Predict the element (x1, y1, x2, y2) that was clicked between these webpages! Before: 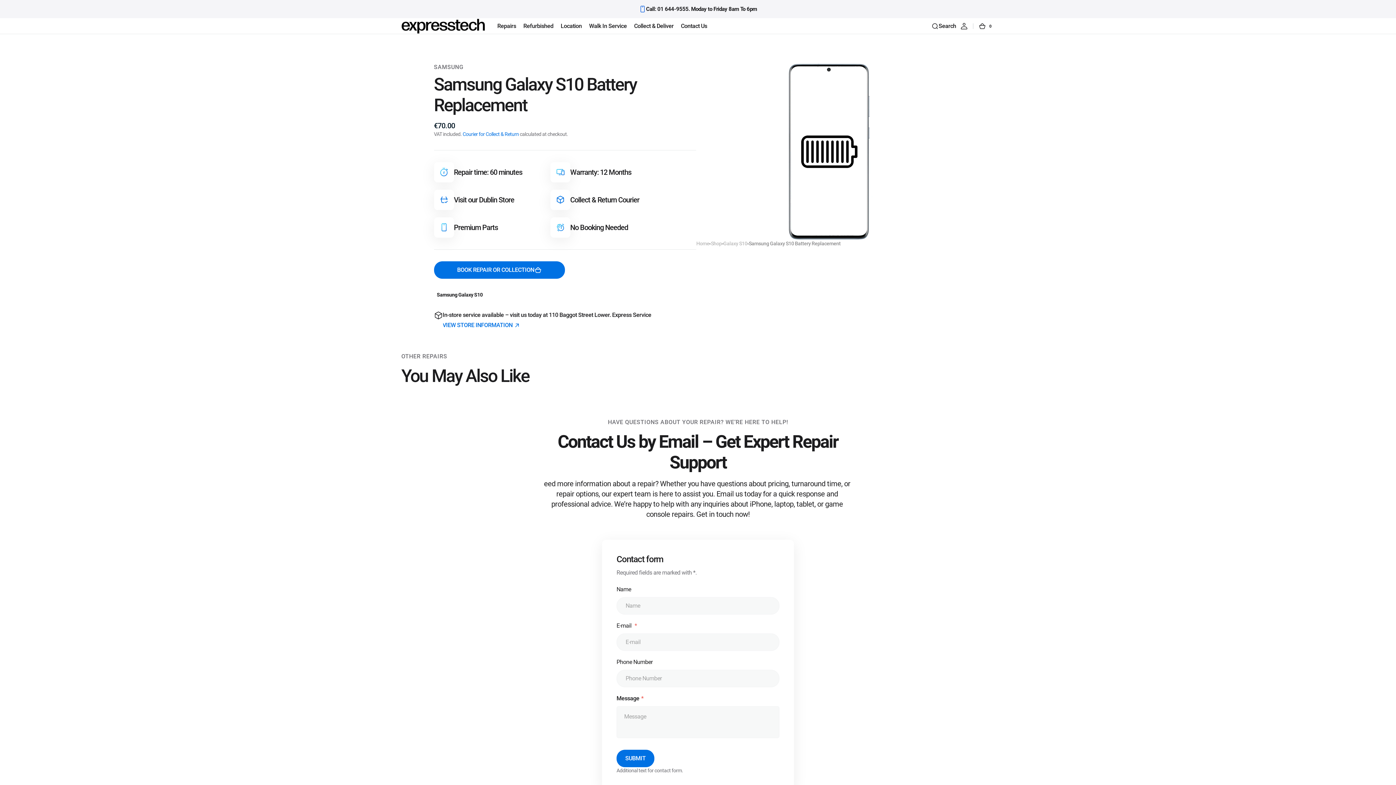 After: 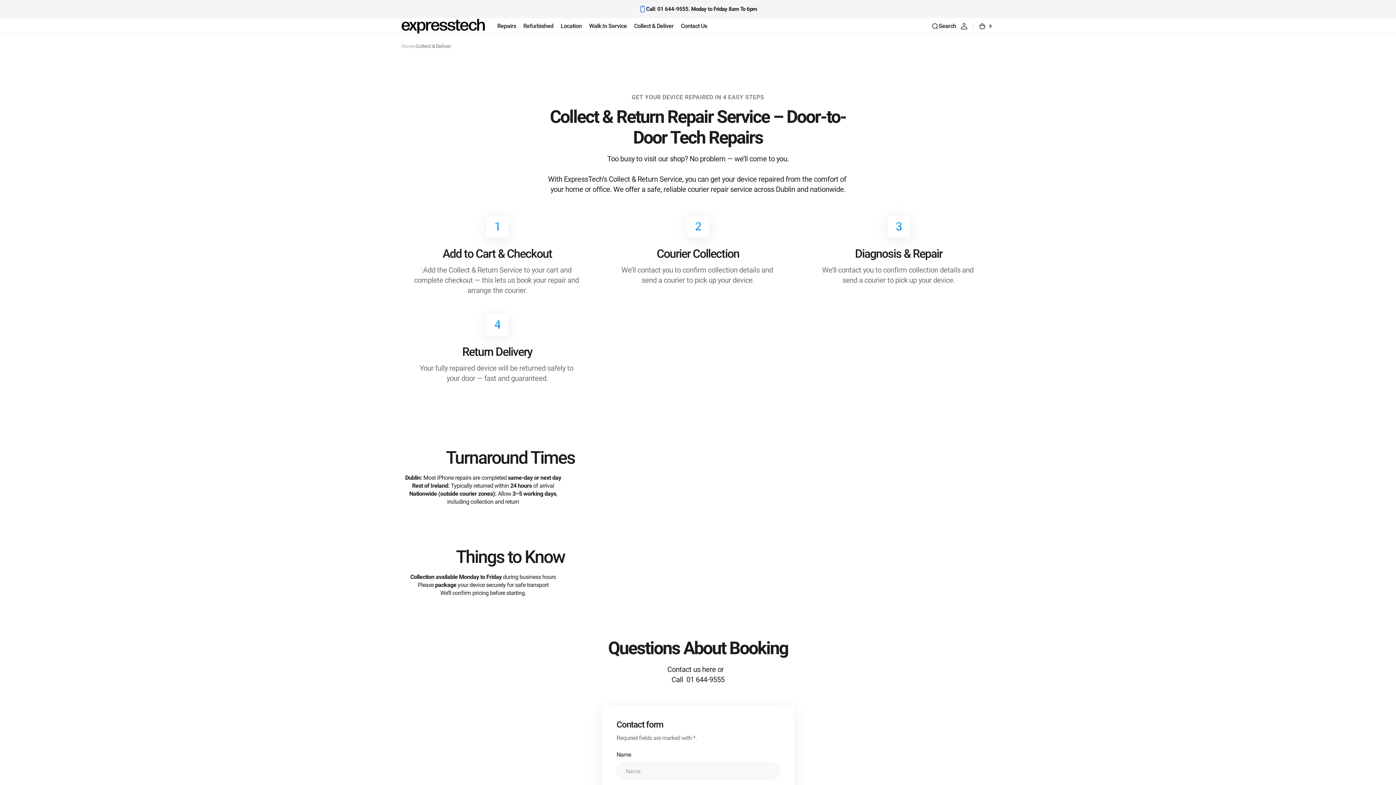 Action: label: Collect & Deliver bbox: (630, 18, 677, 34)